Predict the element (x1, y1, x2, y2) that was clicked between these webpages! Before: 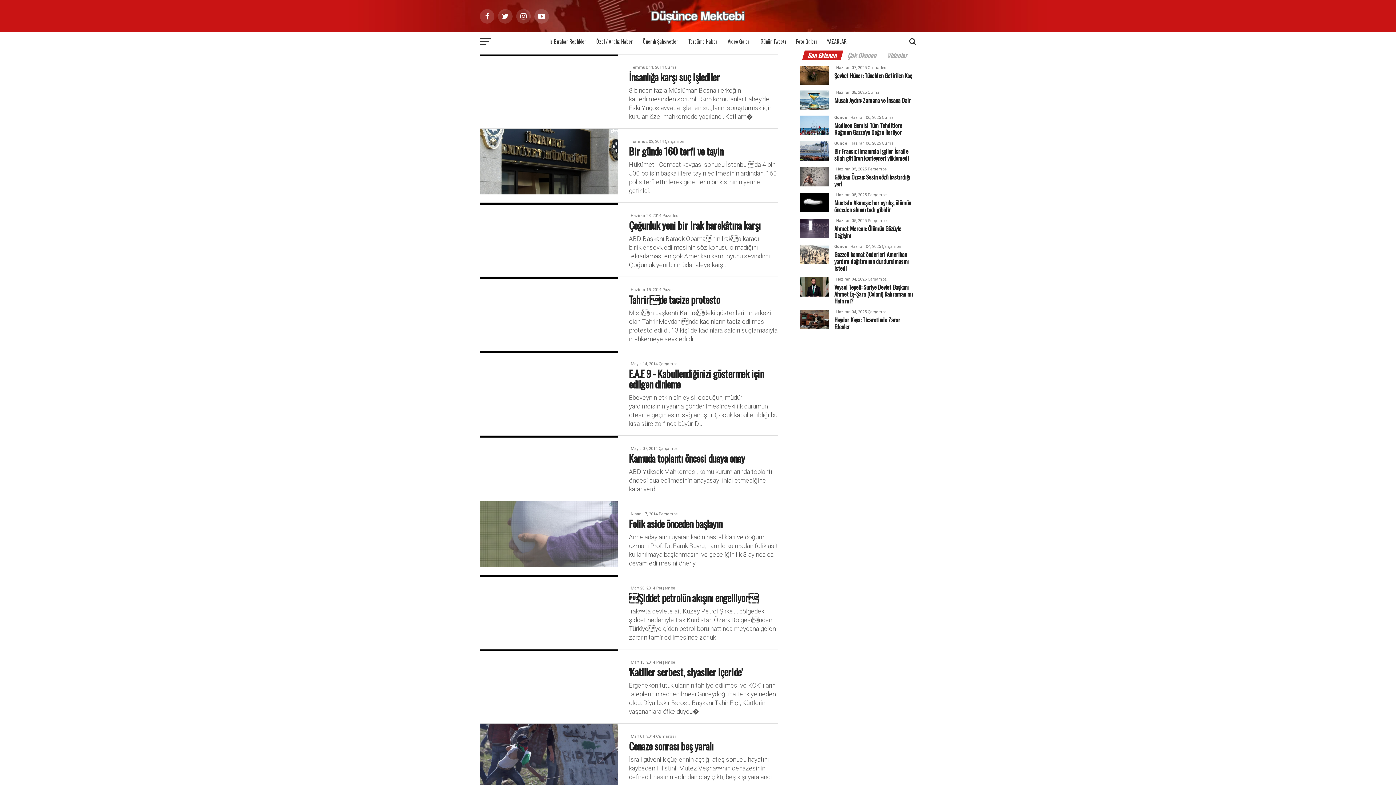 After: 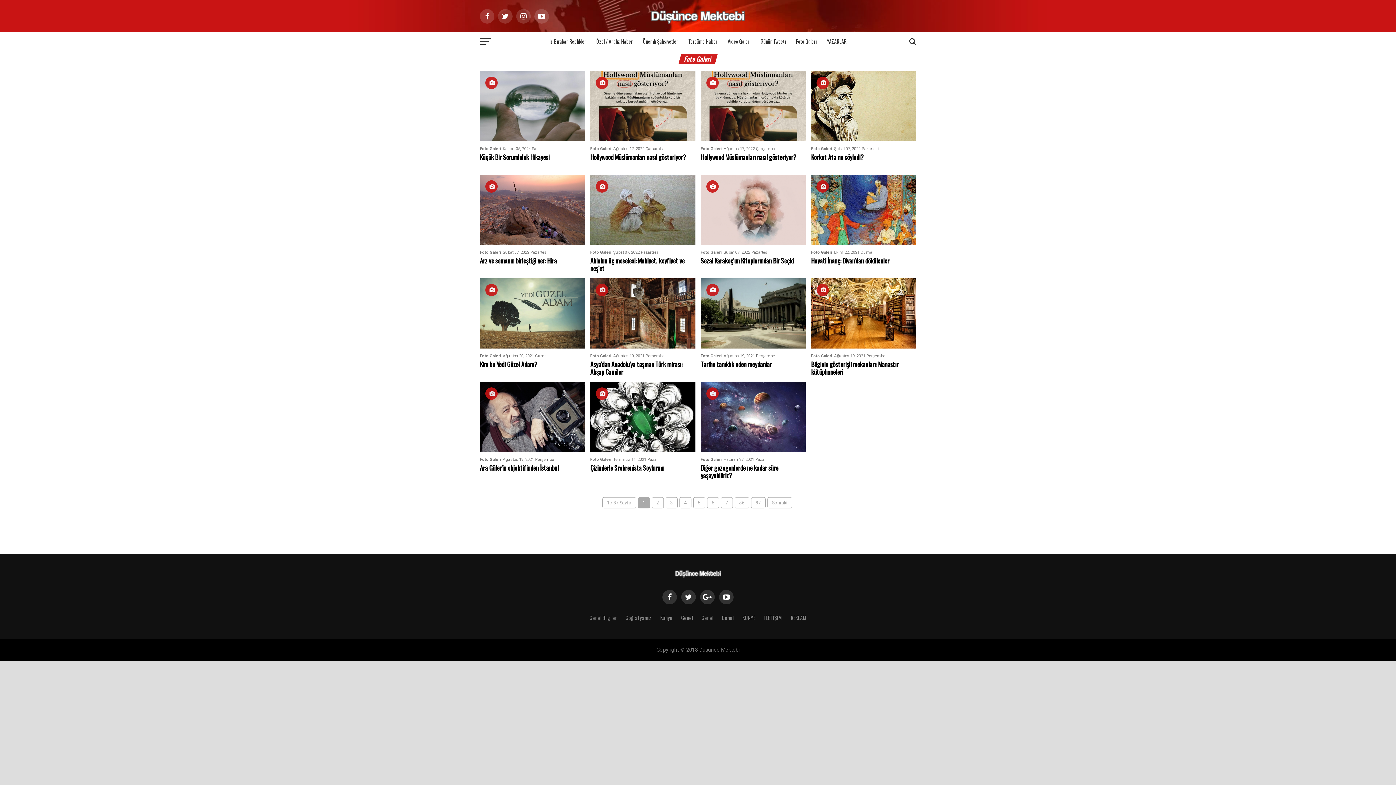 Action: bbox: (791, 32, 821, 50) label: Foto Galeri